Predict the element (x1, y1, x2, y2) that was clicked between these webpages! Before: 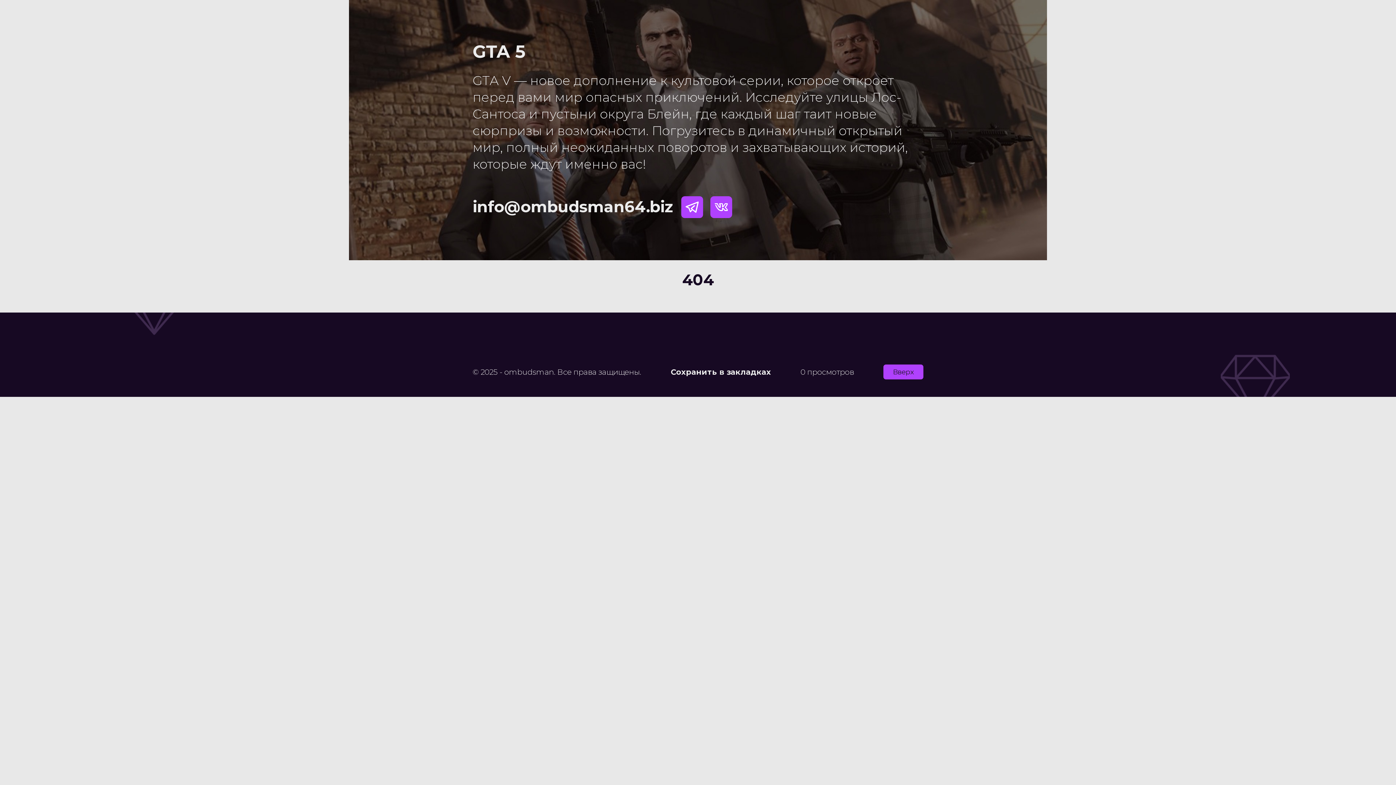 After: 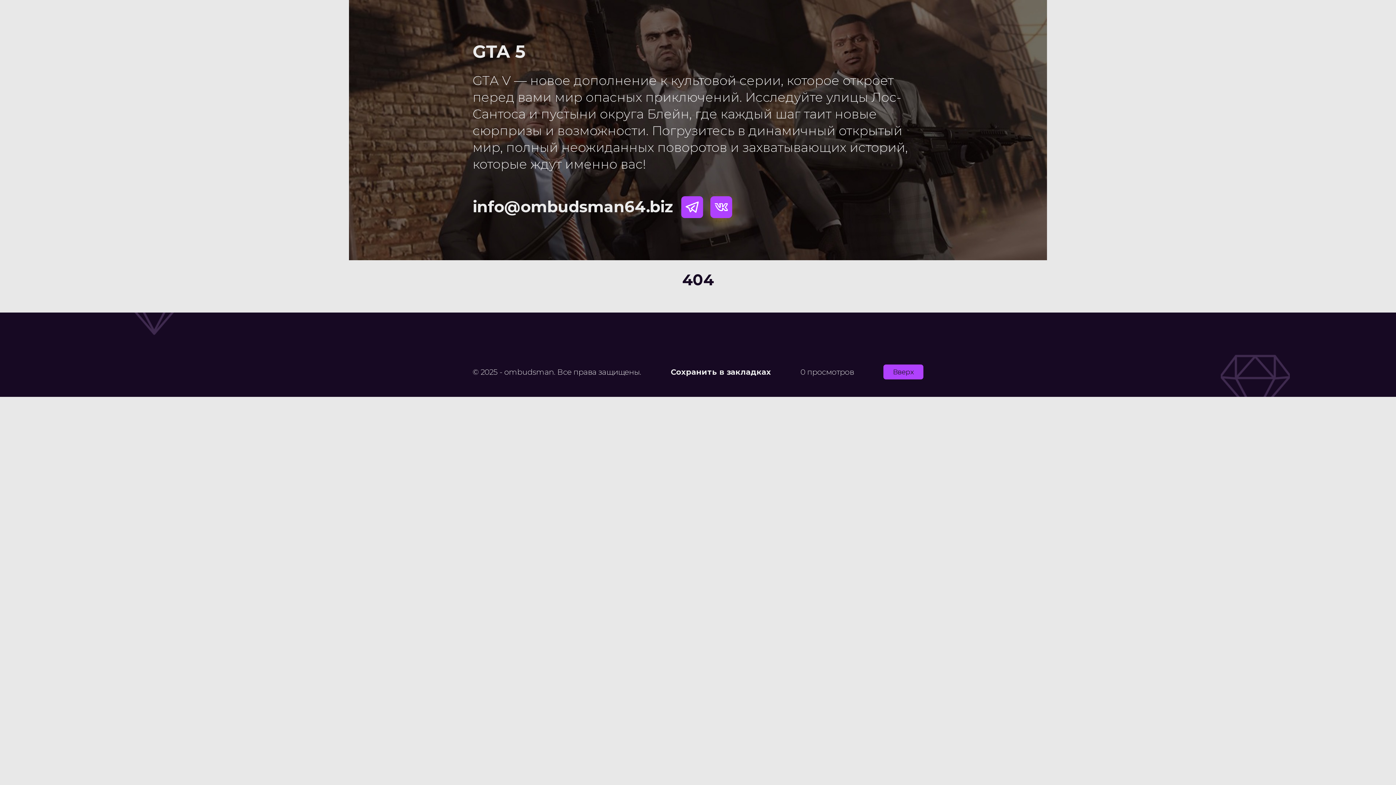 Action: bbox: (710, 196, 732, 218)